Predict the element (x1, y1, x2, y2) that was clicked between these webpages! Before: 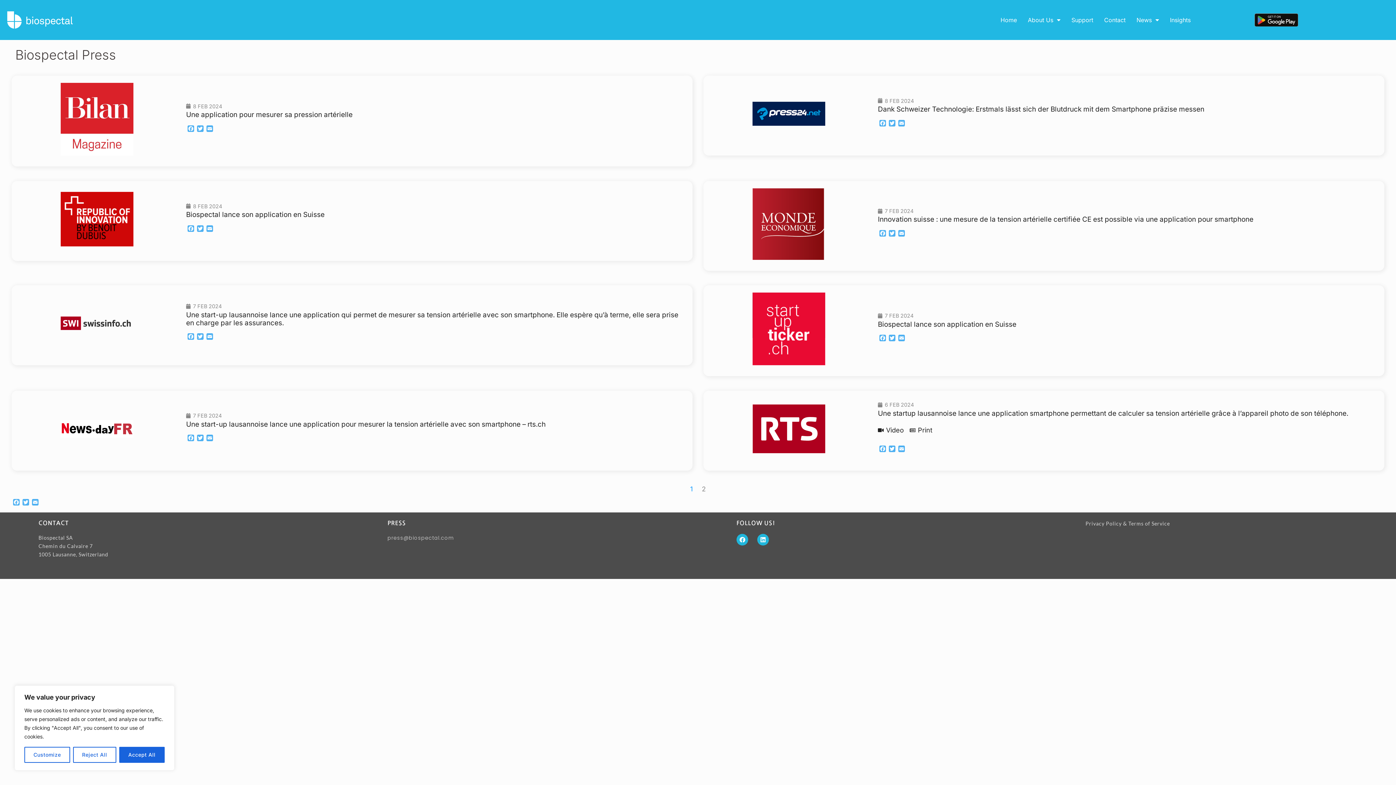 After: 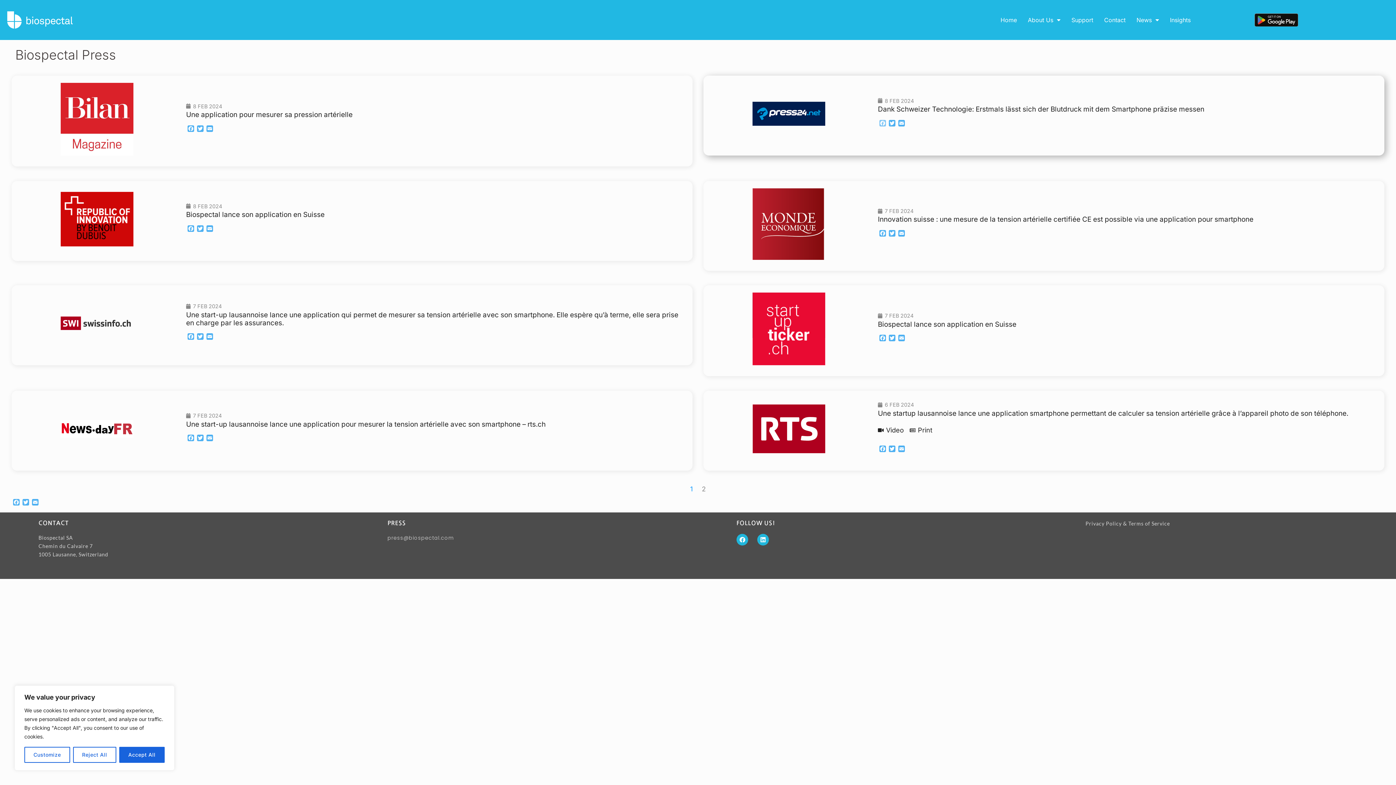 Action: label: Facebook bbox: (878, 119, 887, 127)